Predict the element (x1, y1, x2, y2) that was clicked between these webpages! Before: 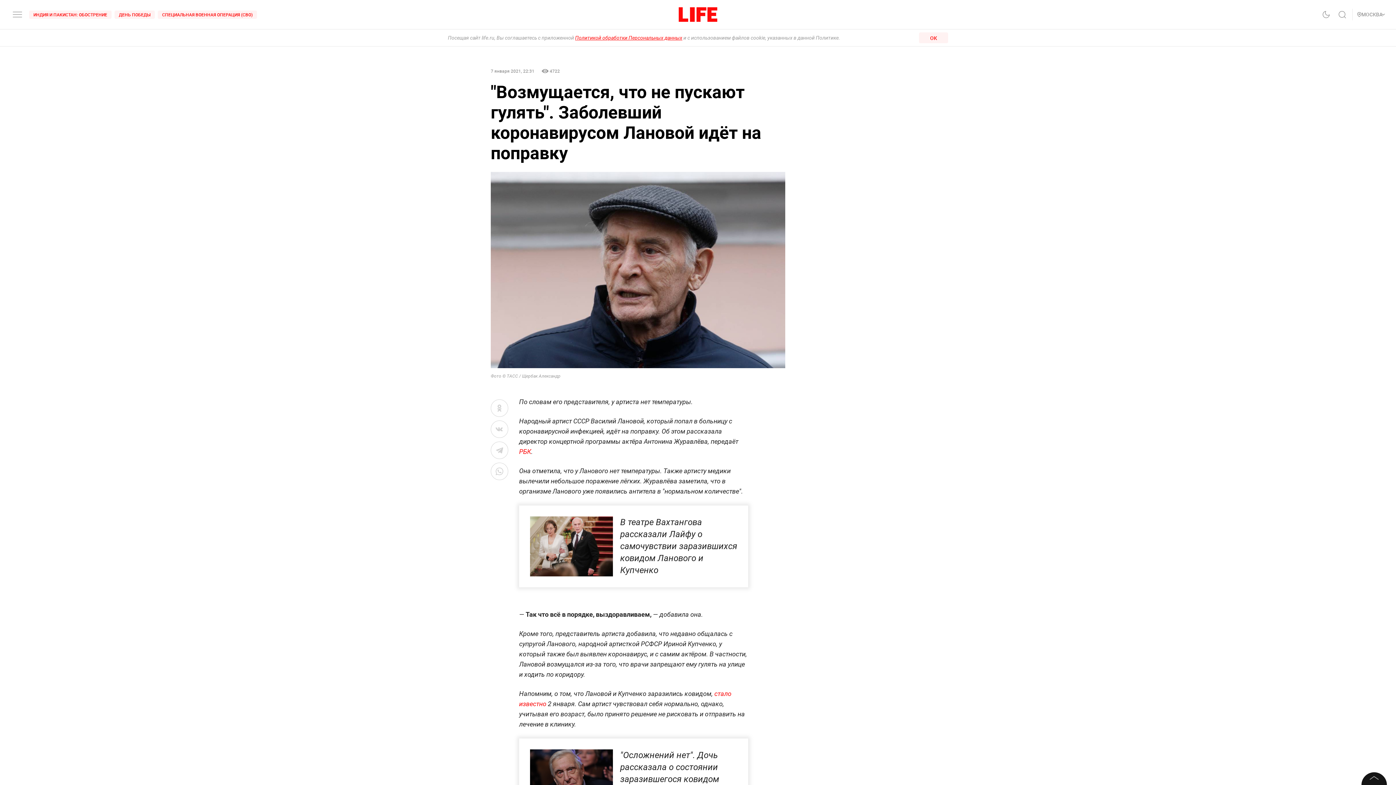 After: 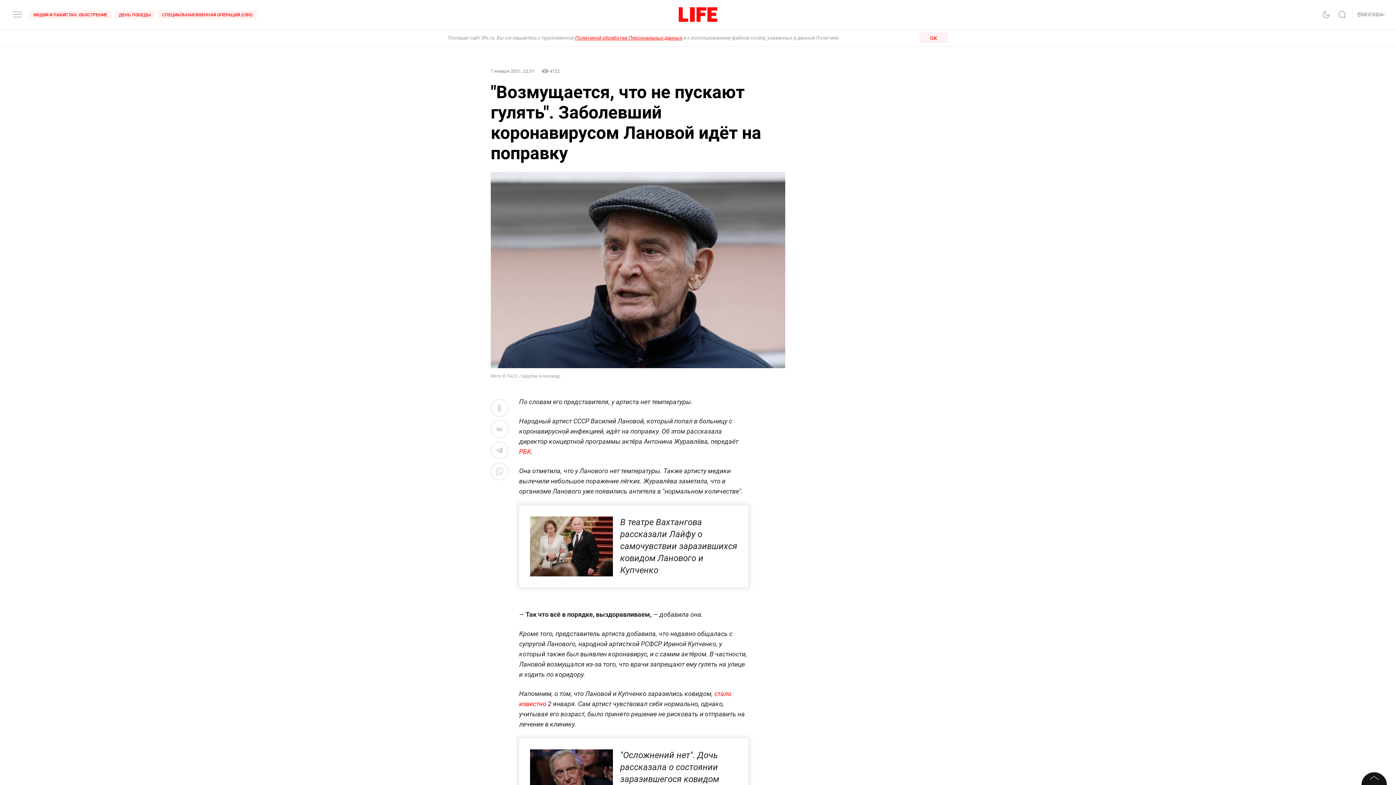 Action: label: РБК bbox: (519, 448, 531, 455)